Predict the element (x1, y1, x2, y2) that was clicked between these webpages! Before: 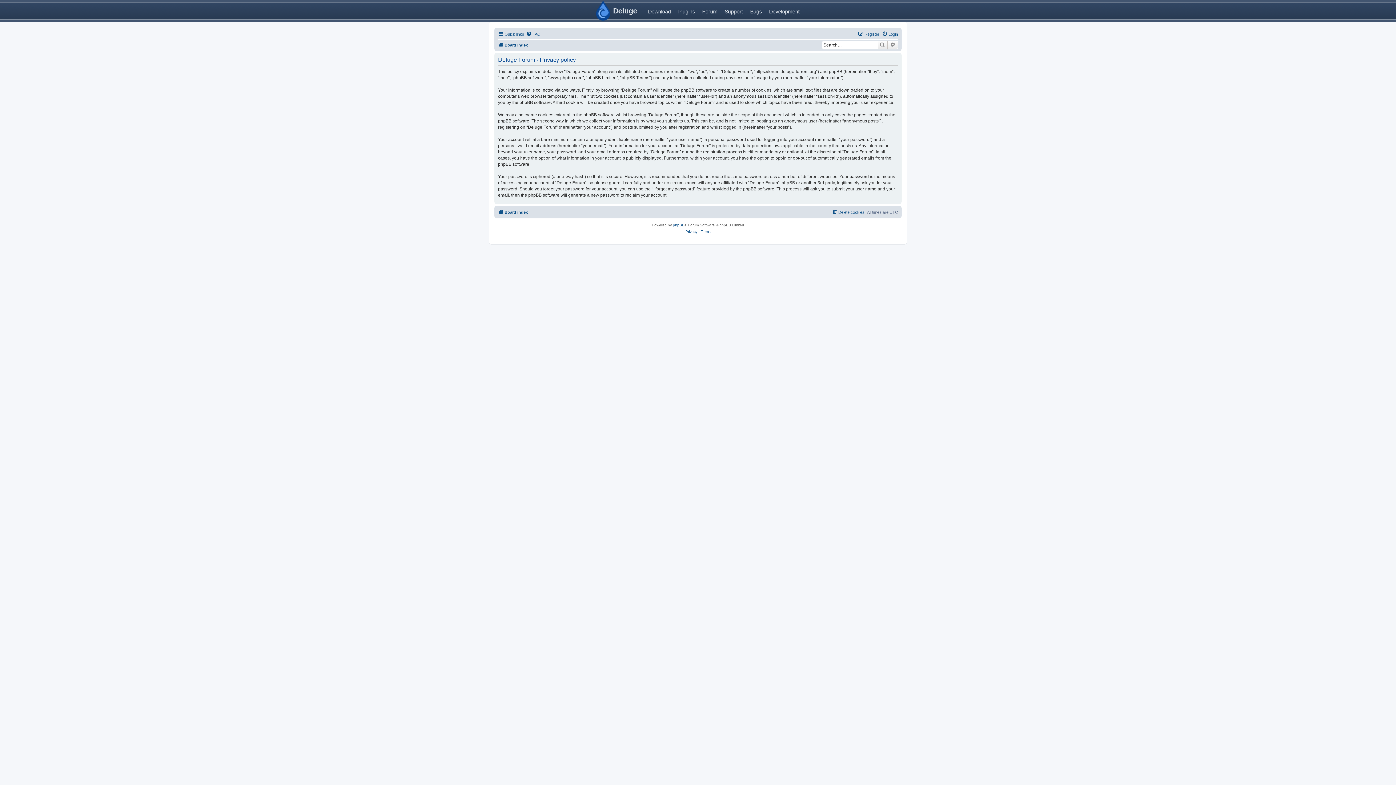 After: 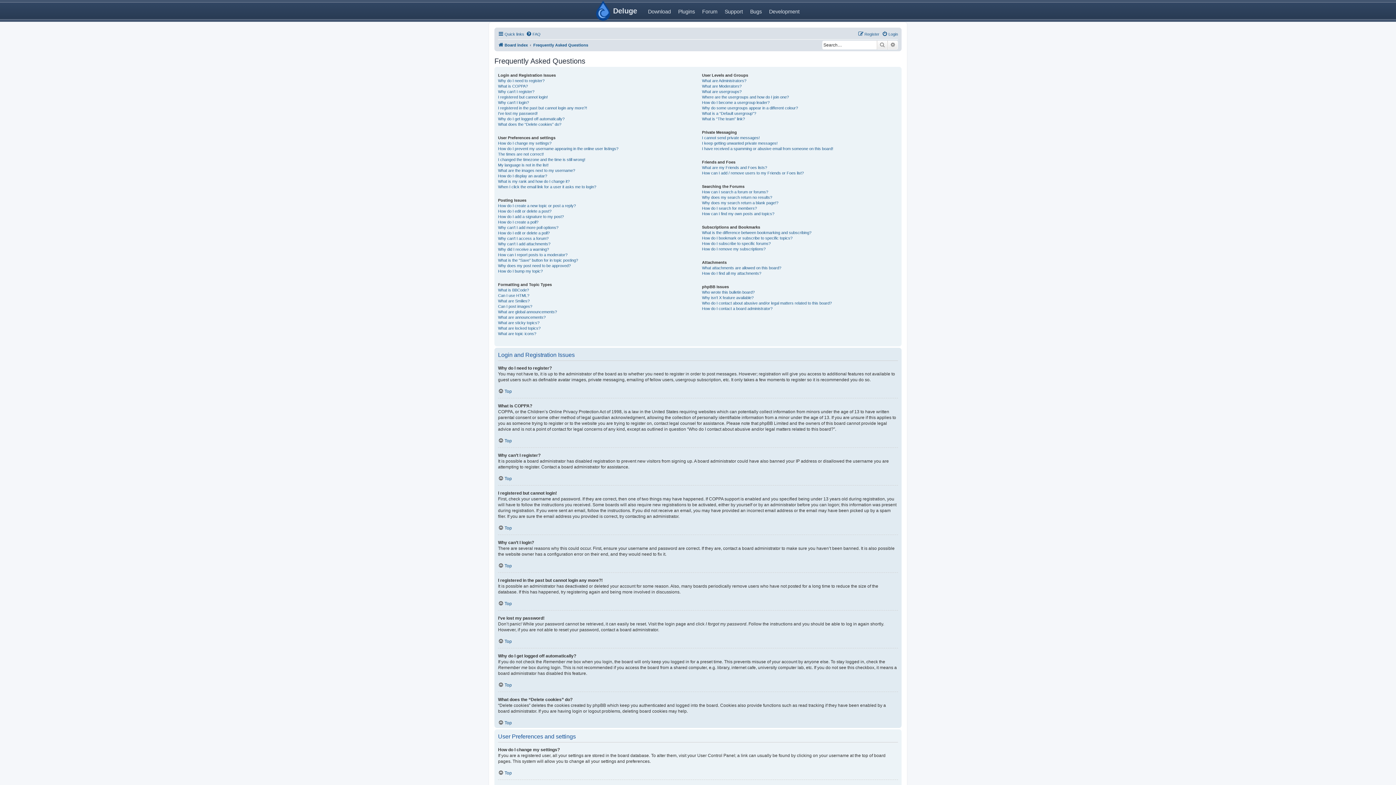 Action: label: FAQ bbox: (526, 29, 540, 38)